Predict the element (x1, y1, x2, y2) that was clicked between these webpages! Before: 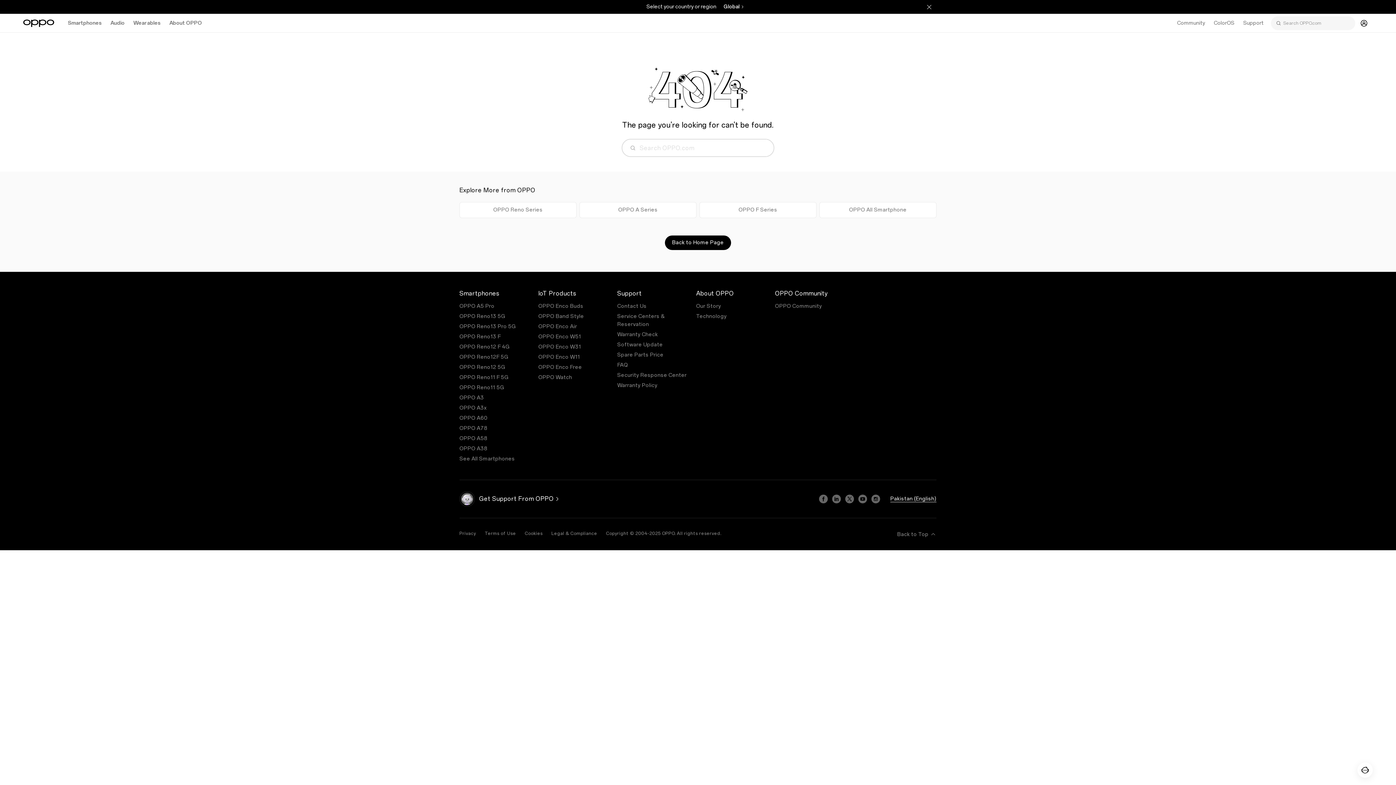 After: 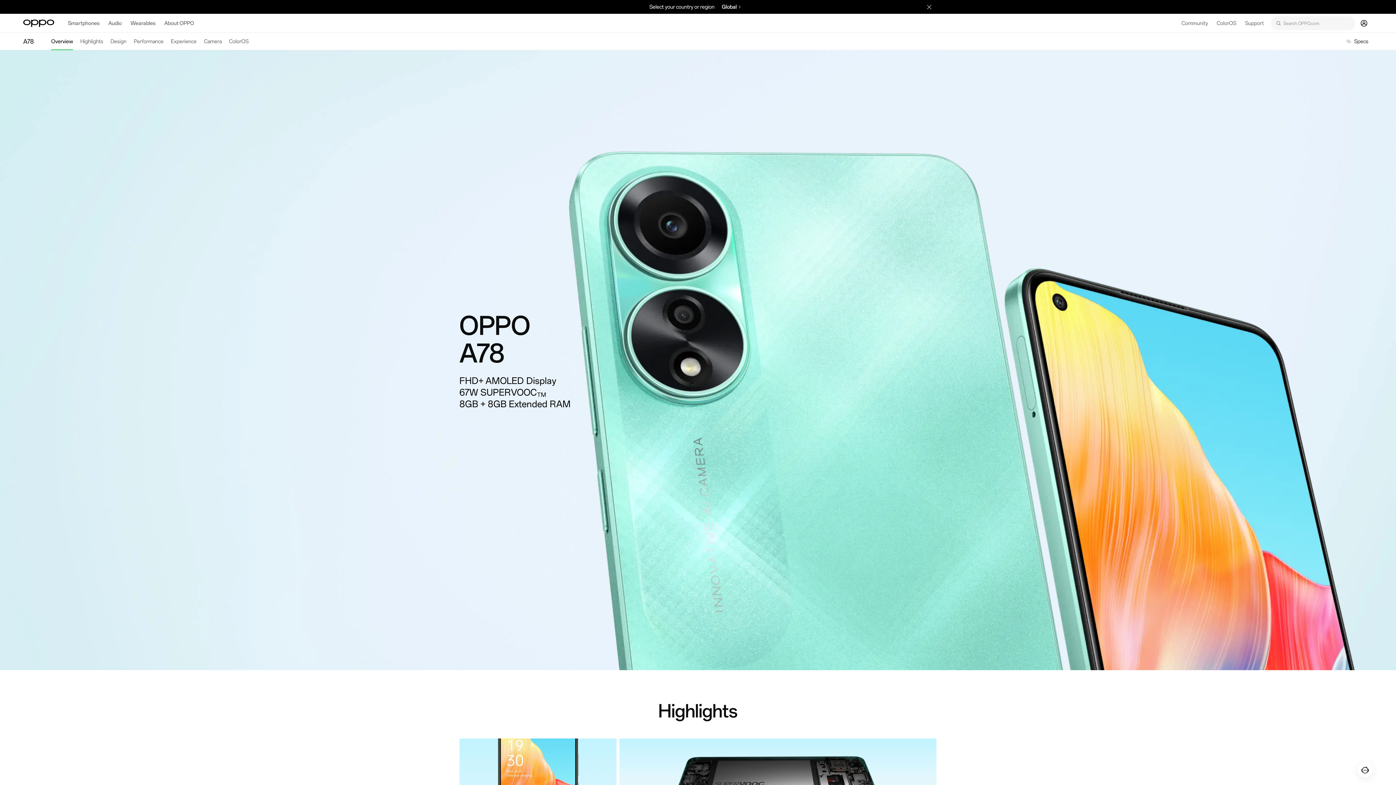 Action: label: OPPO A78 bbox: (459, 425, 487, 431)